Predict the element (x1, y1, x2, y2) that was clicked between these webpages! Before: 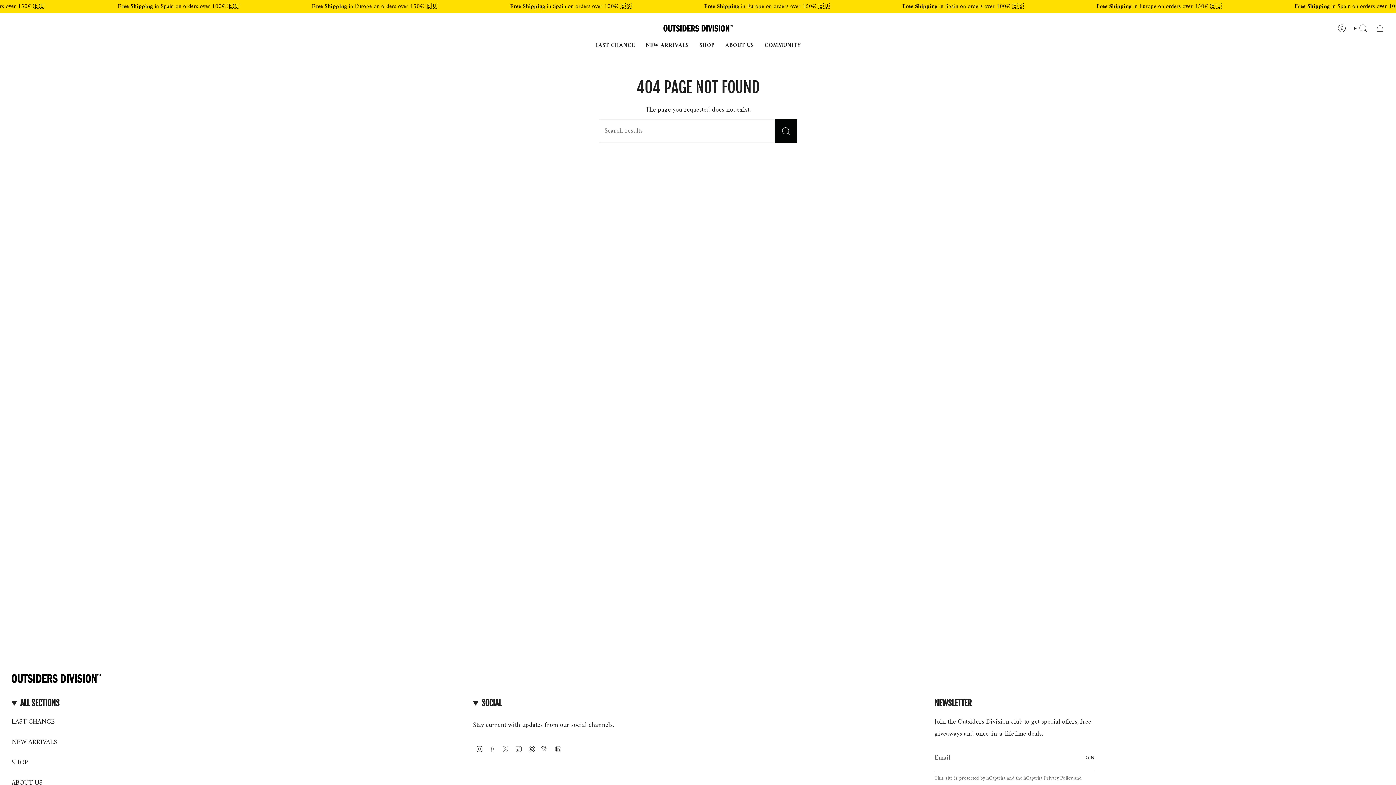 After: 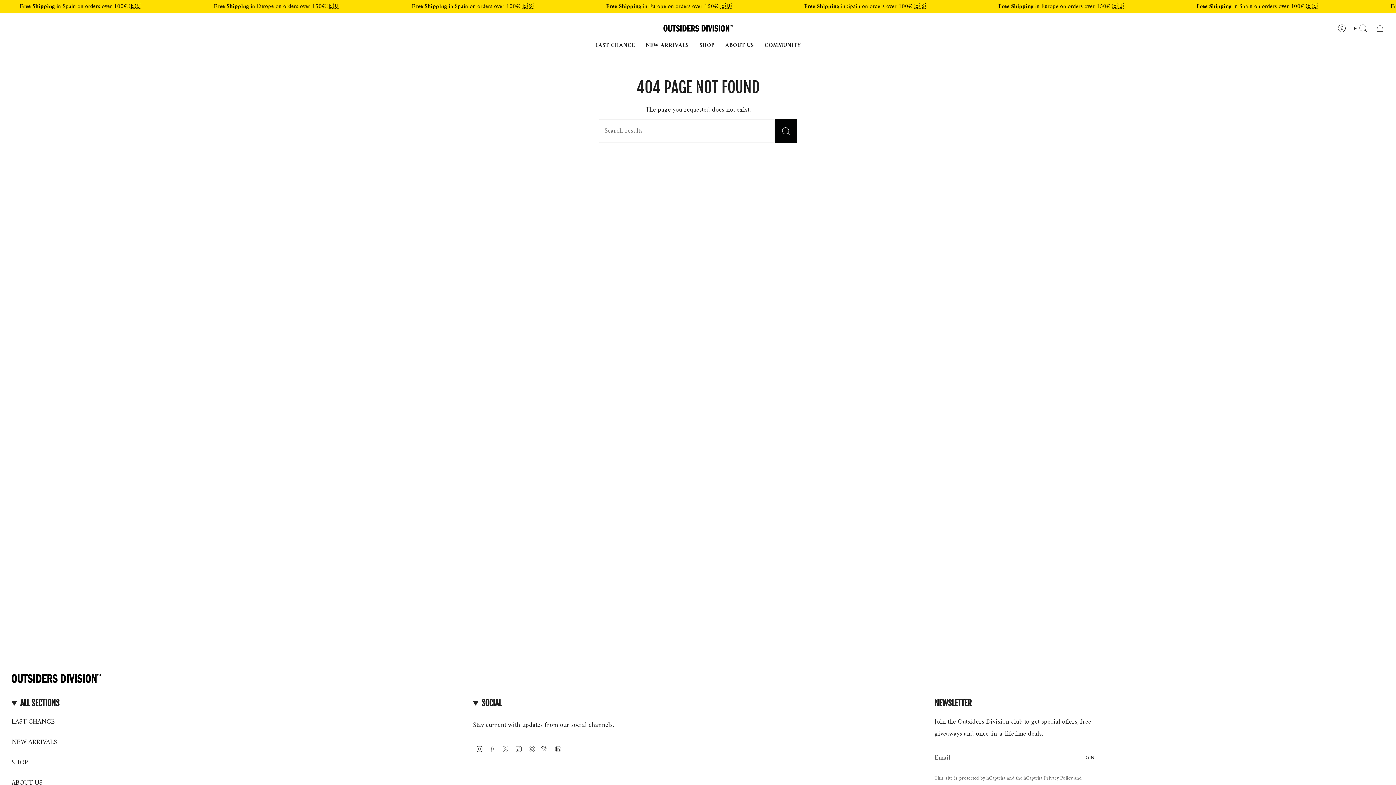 Action: label: Pinterest bbox: (528, 743, 535, 755)